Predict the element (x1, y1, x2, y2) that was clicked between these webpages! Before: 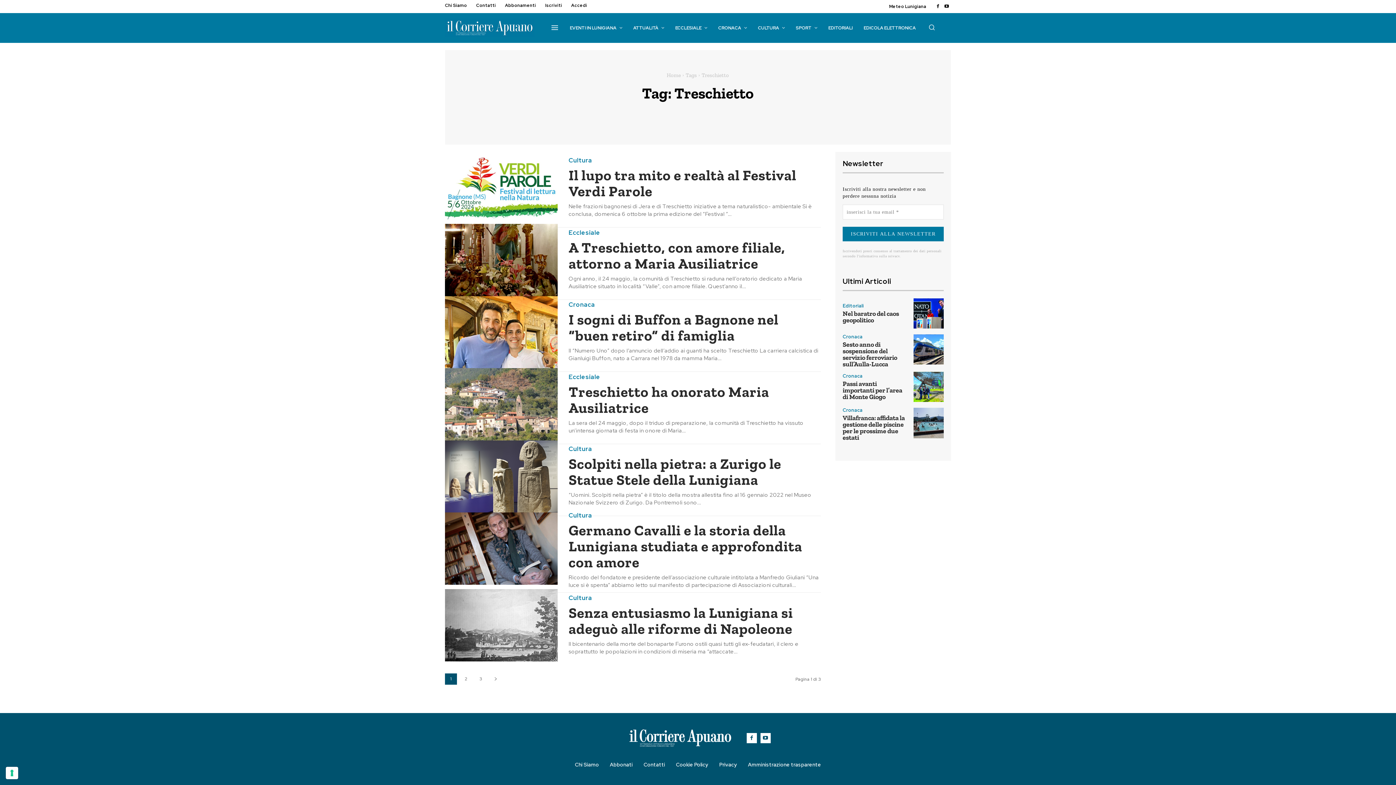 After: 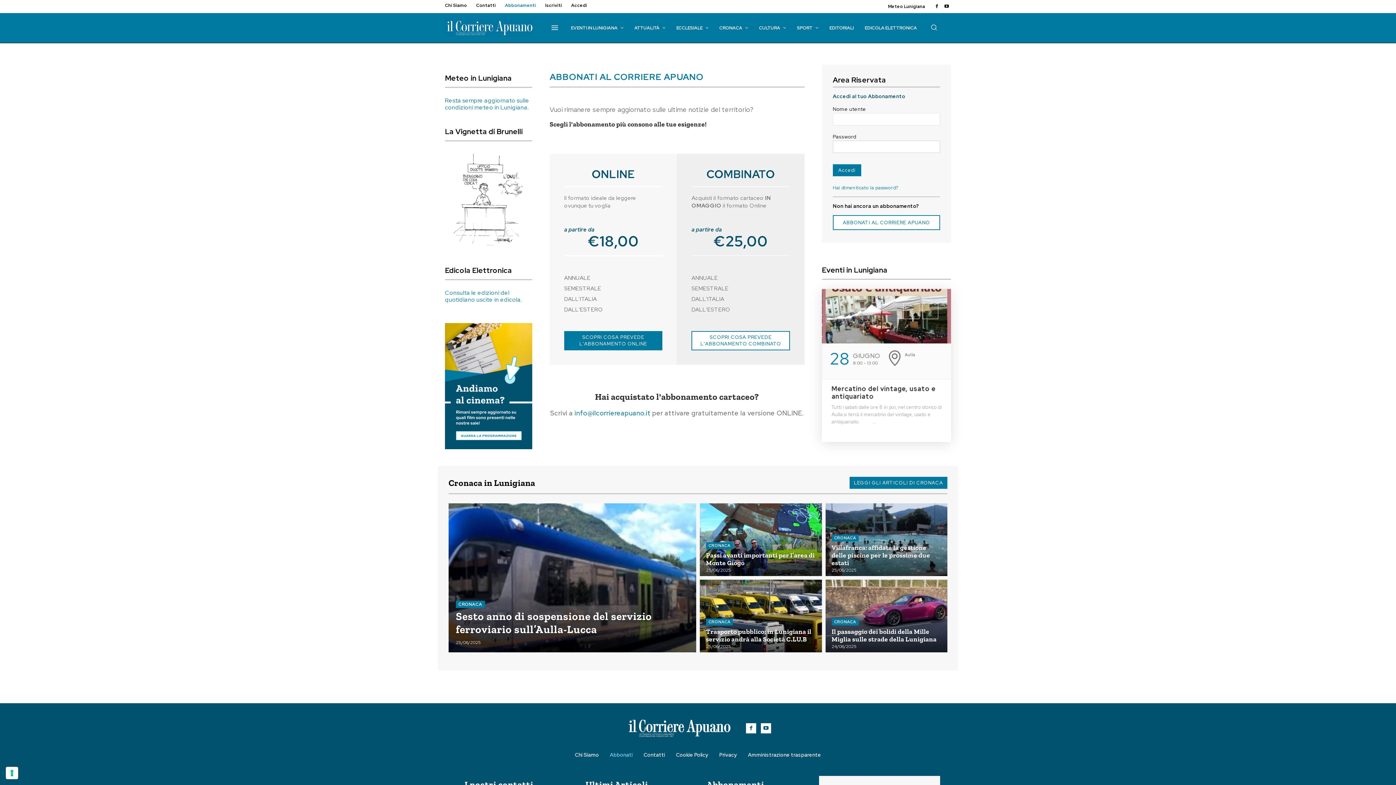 Action: label: Abbonati bbox: (610, 762, 632, 767)